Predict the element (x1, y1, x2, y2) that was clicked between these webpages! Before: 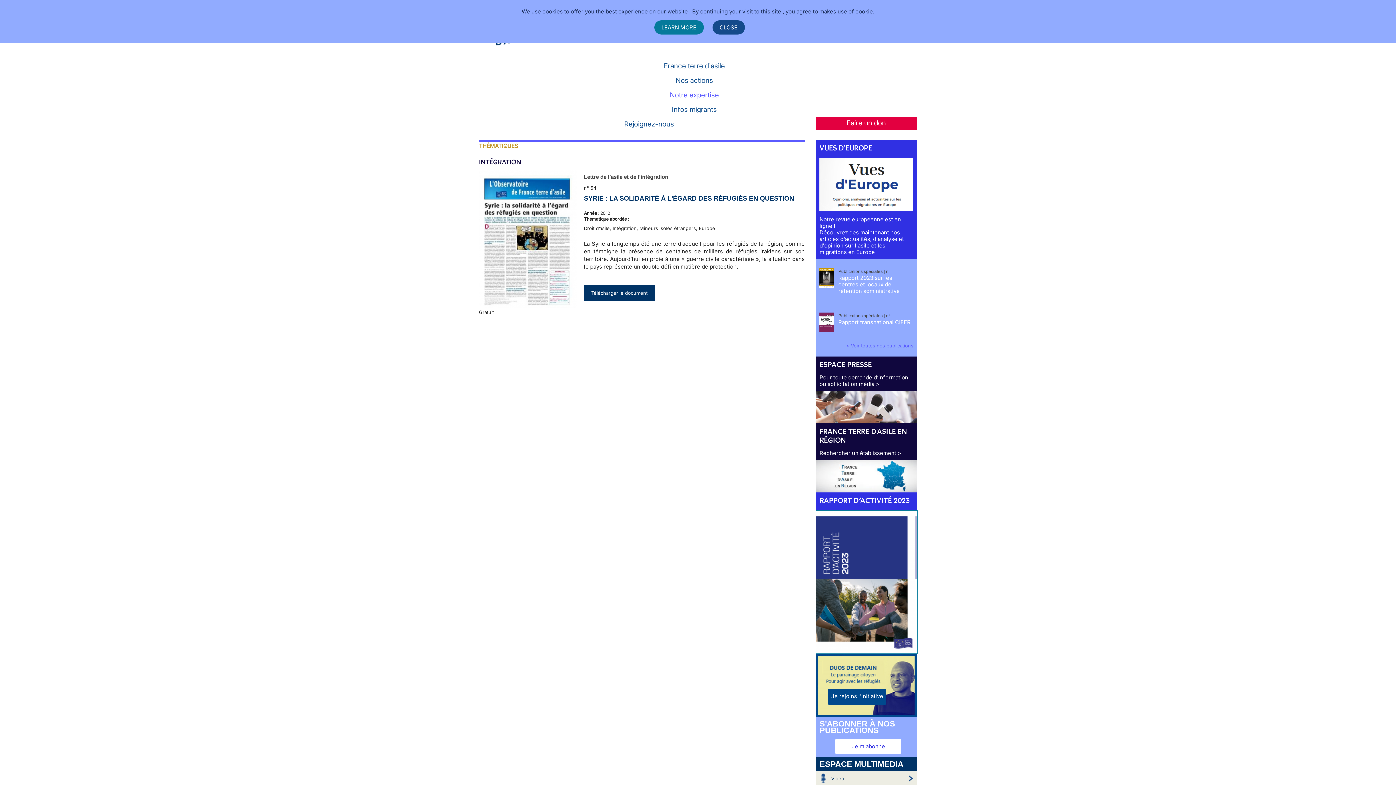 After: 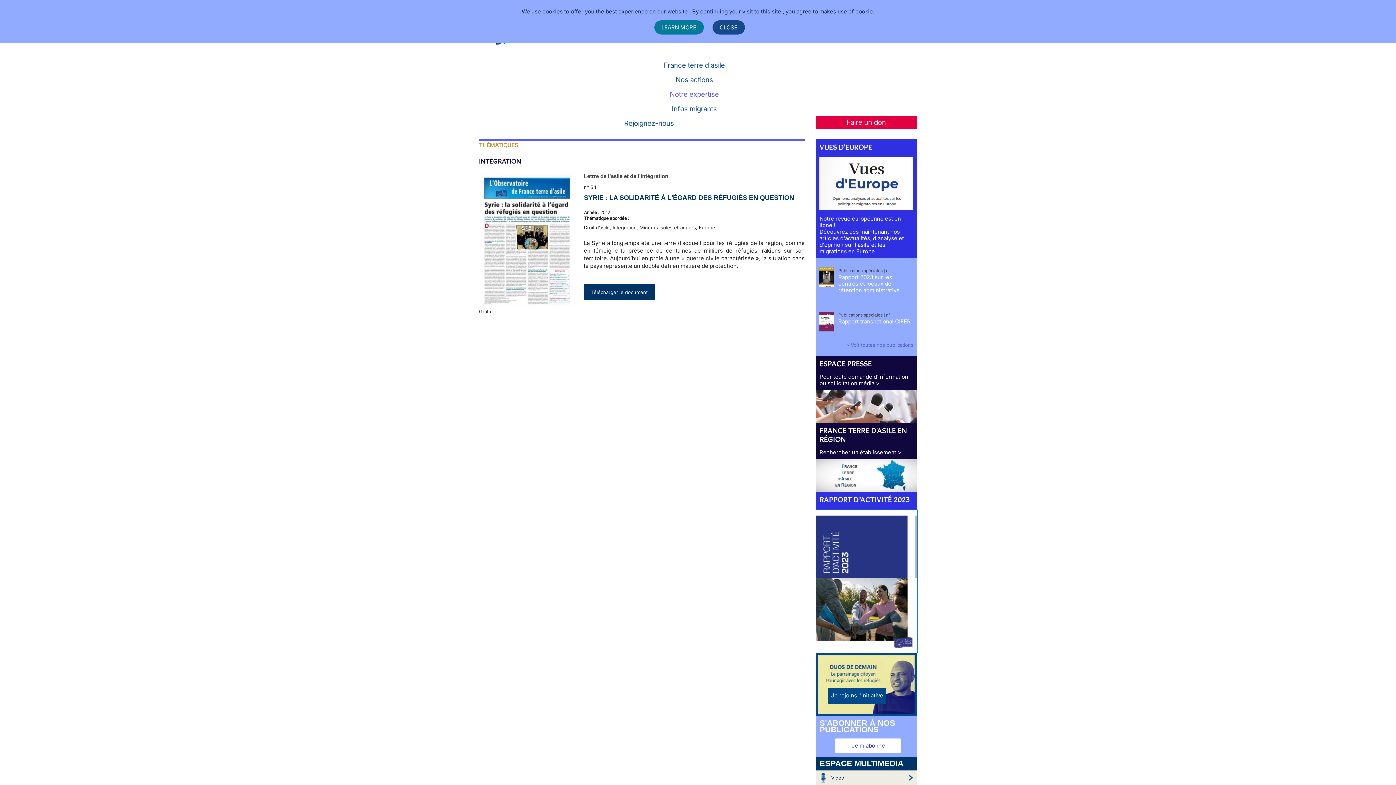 Action: label: Video bbox: (819, 771, 913, 786)